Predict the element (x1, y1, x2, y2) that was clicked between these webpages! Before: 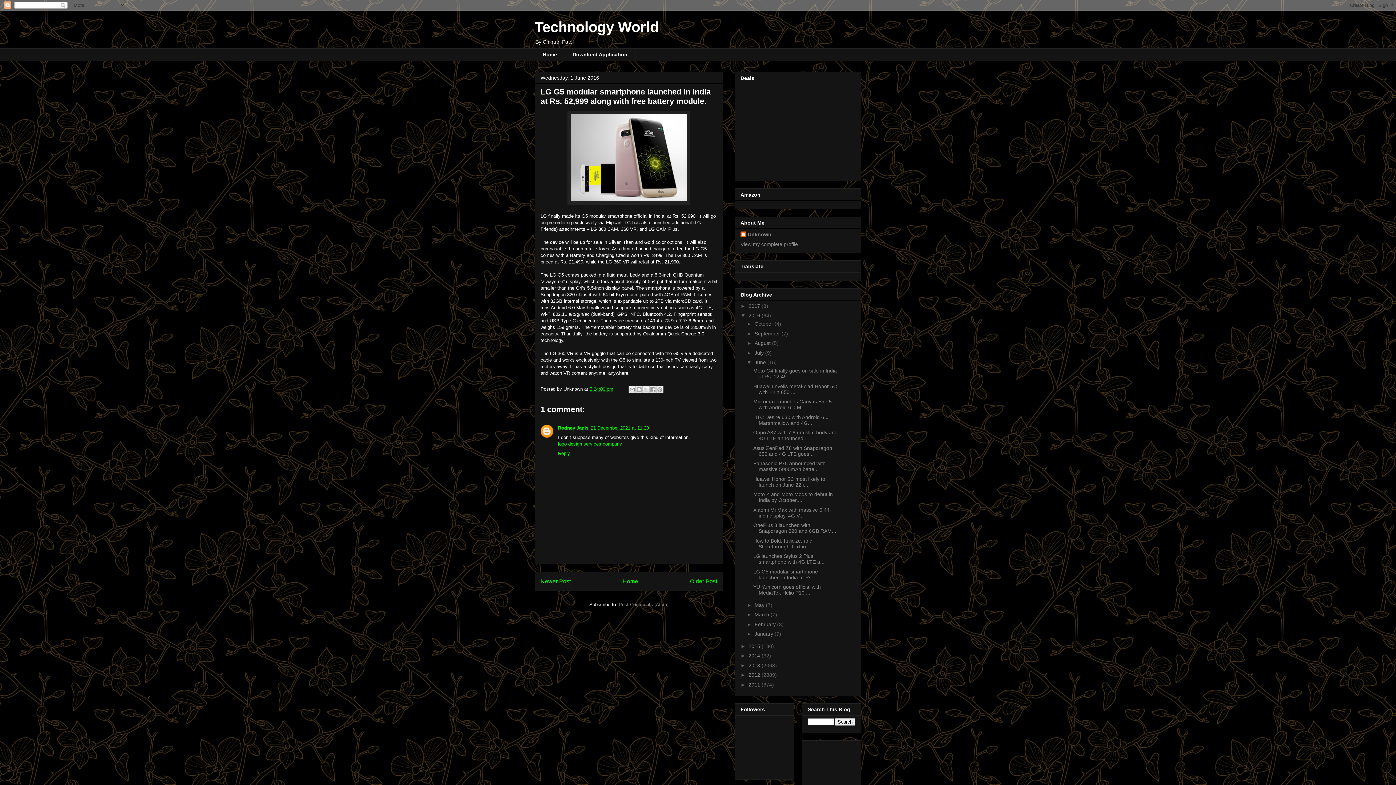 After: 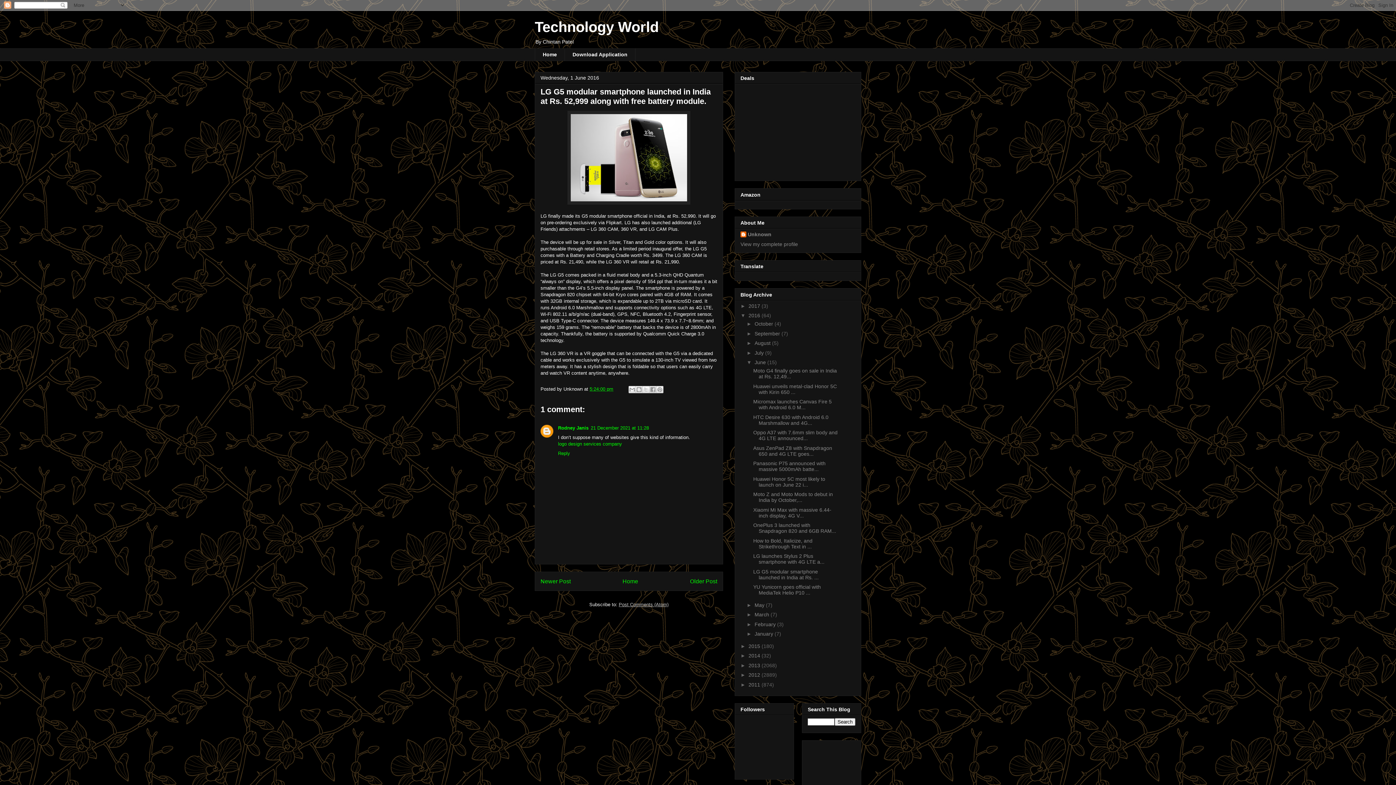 Action: bbox: (618, 602, 668, 607) label: Post Comments (Atom)